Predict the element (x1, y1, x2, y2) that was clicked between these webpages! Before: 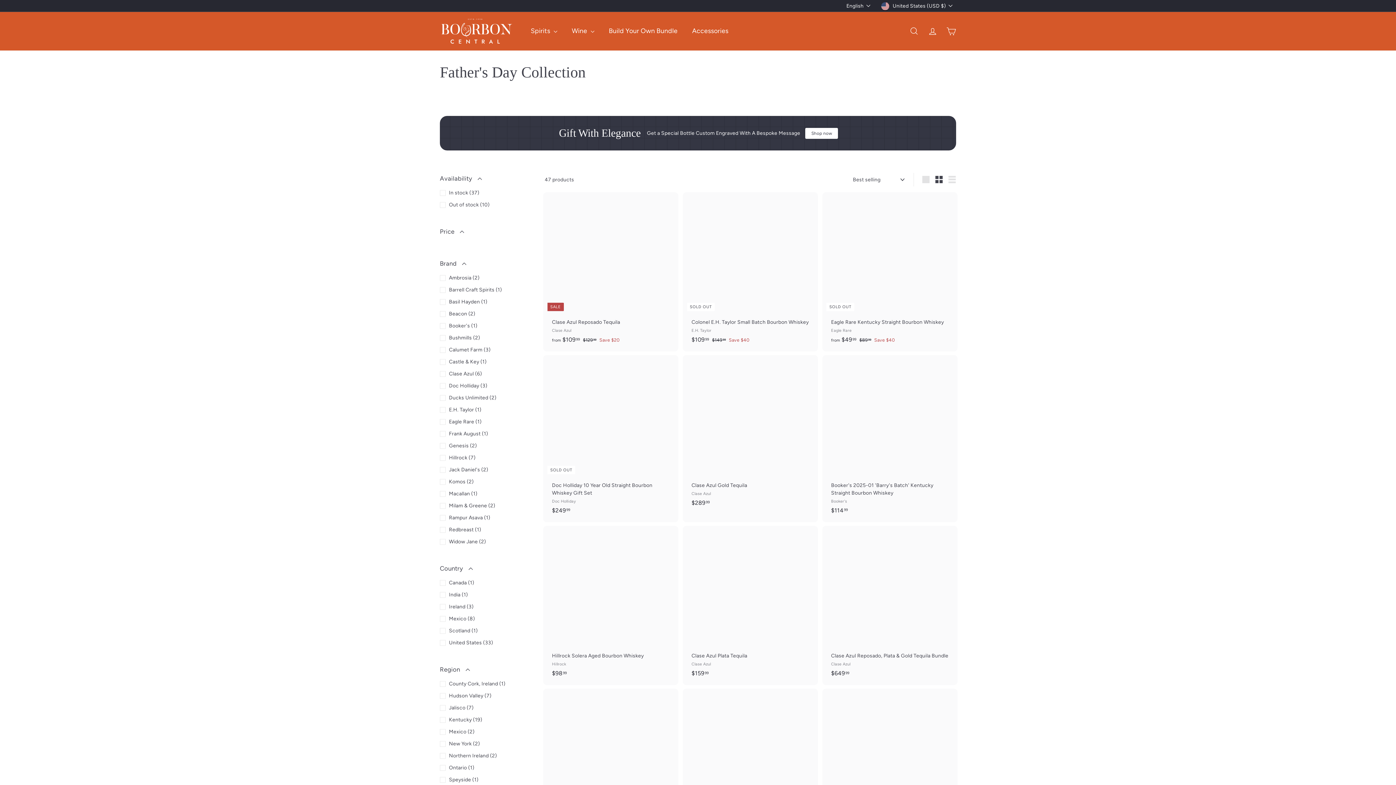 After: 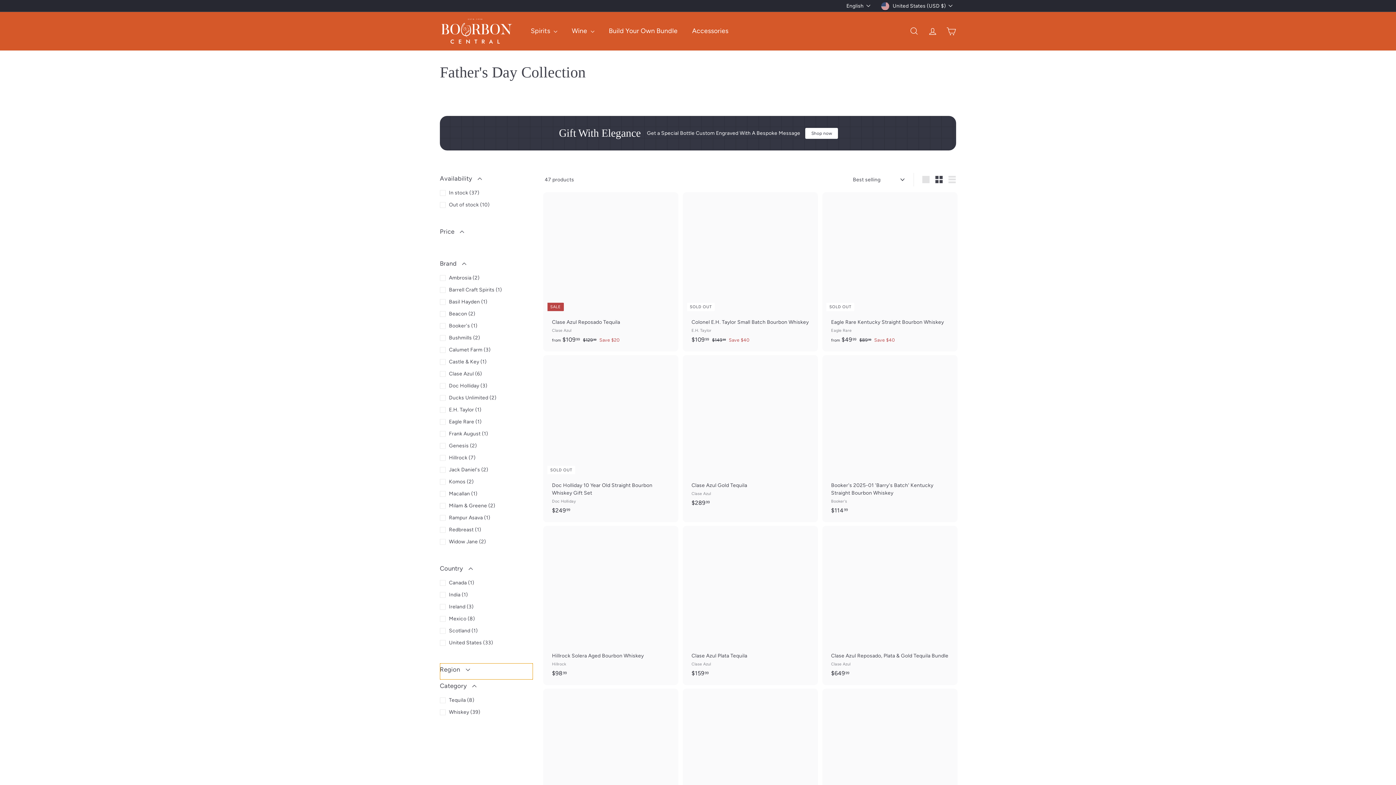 Action: label: Region bbox: (440, 663, 533, 680)